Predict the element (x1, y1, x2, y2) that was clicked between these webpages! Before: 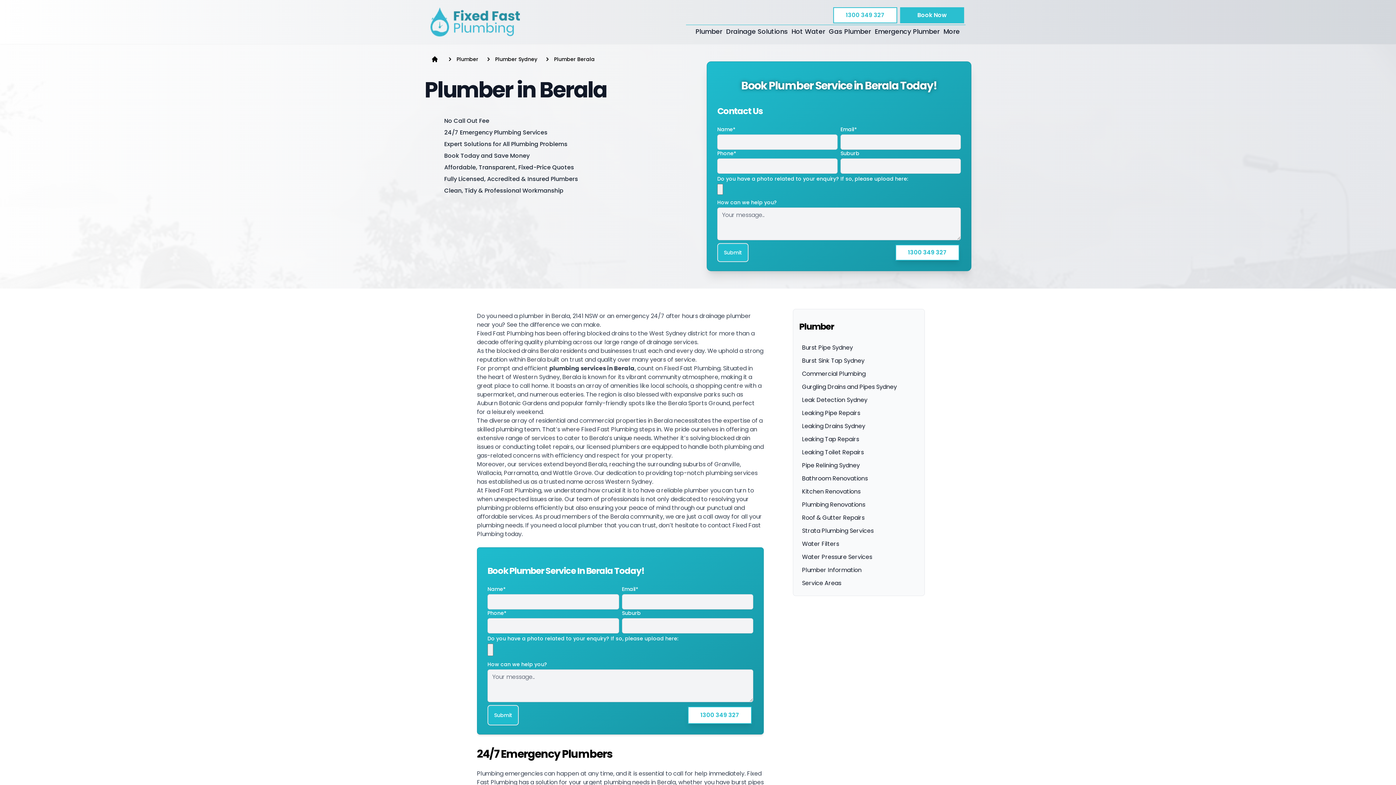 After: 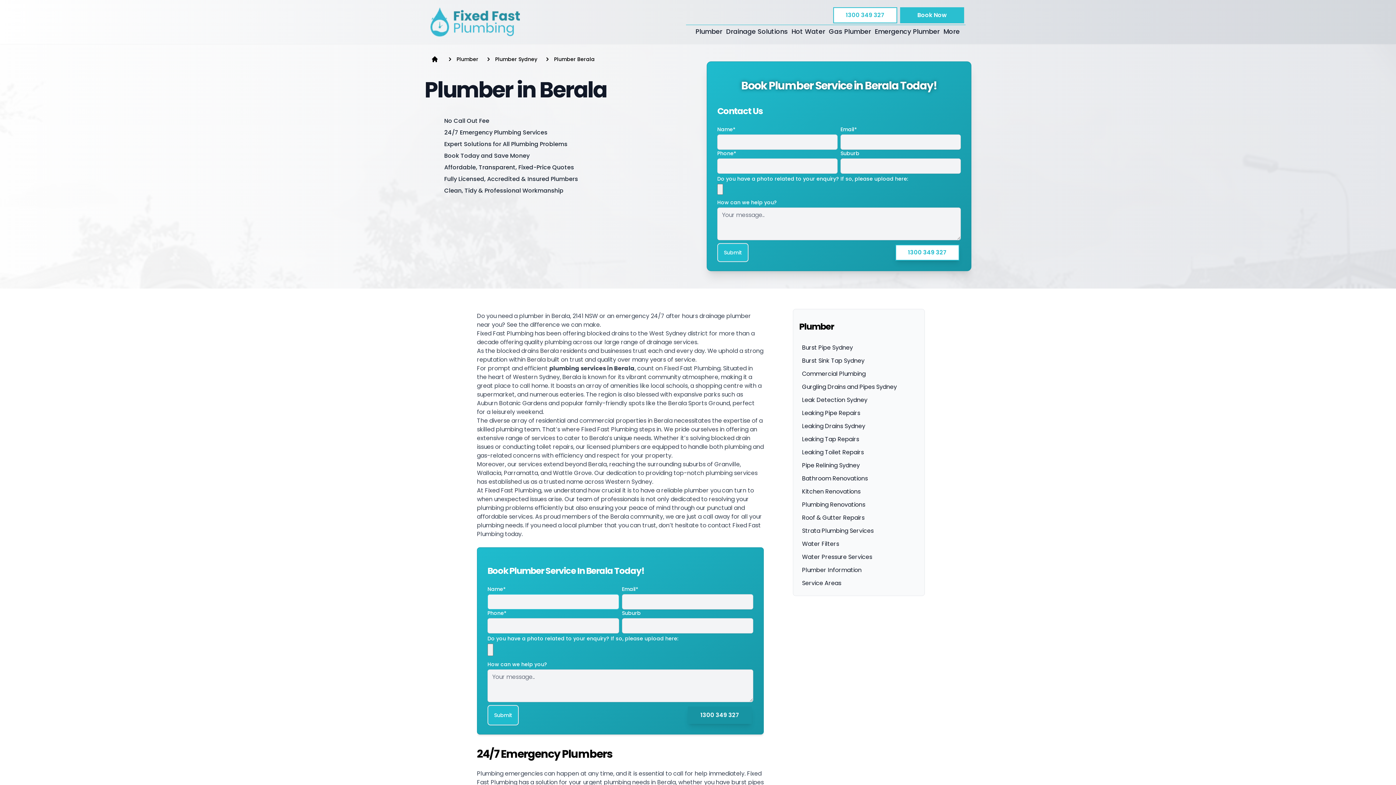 Action: bbox: (688, 706, 752, 724) label: Contact Us